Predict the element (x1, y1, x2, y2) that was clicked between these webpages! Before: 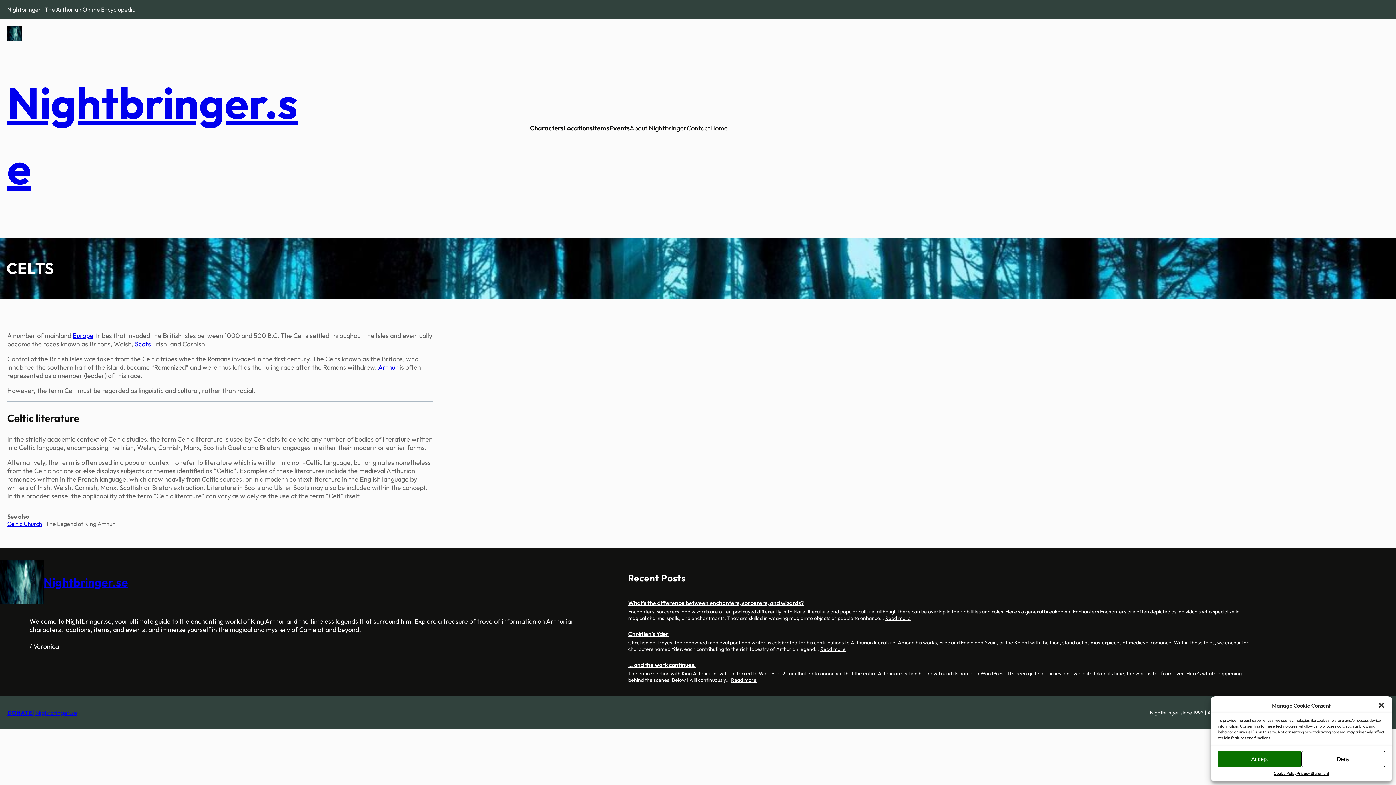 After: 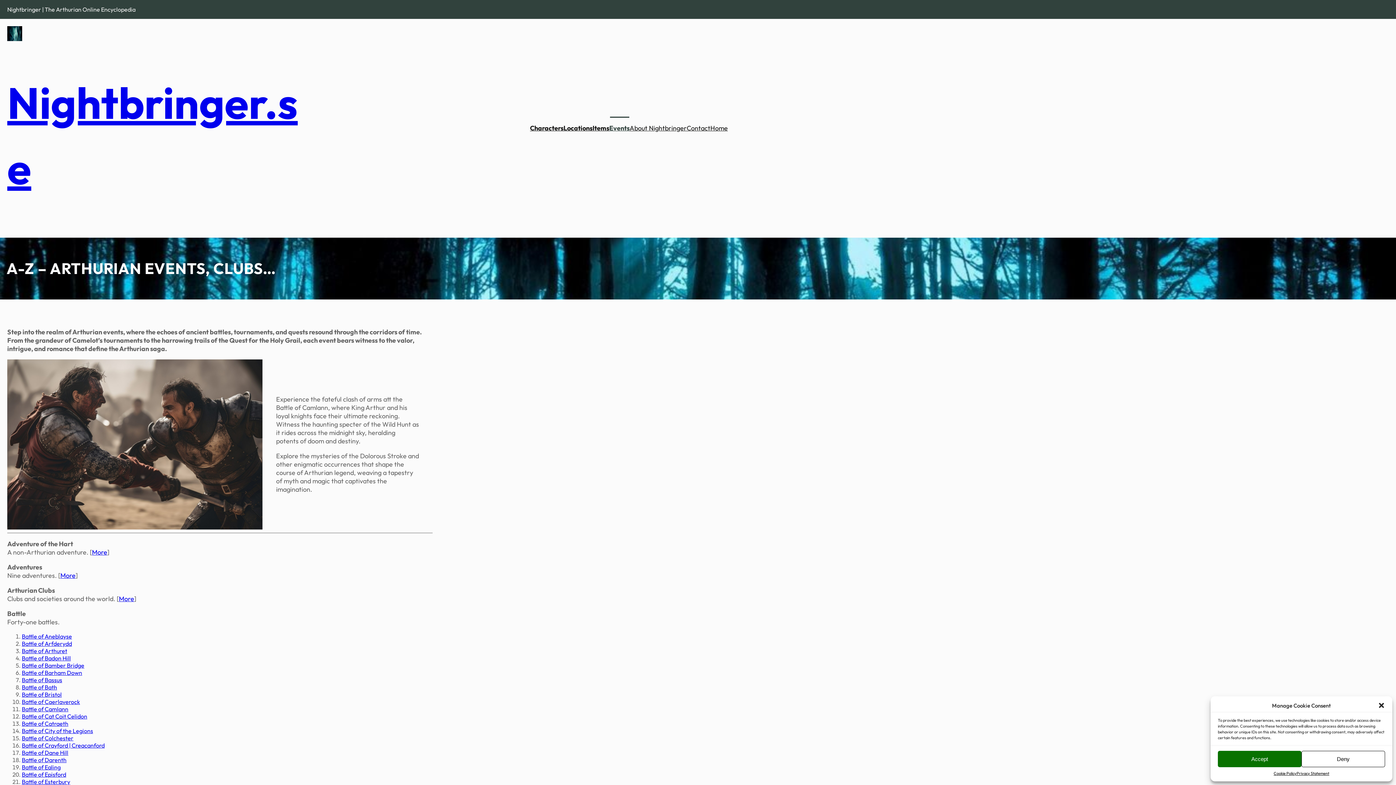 Action: bbox: (609, 124, 629, 132) label: Events